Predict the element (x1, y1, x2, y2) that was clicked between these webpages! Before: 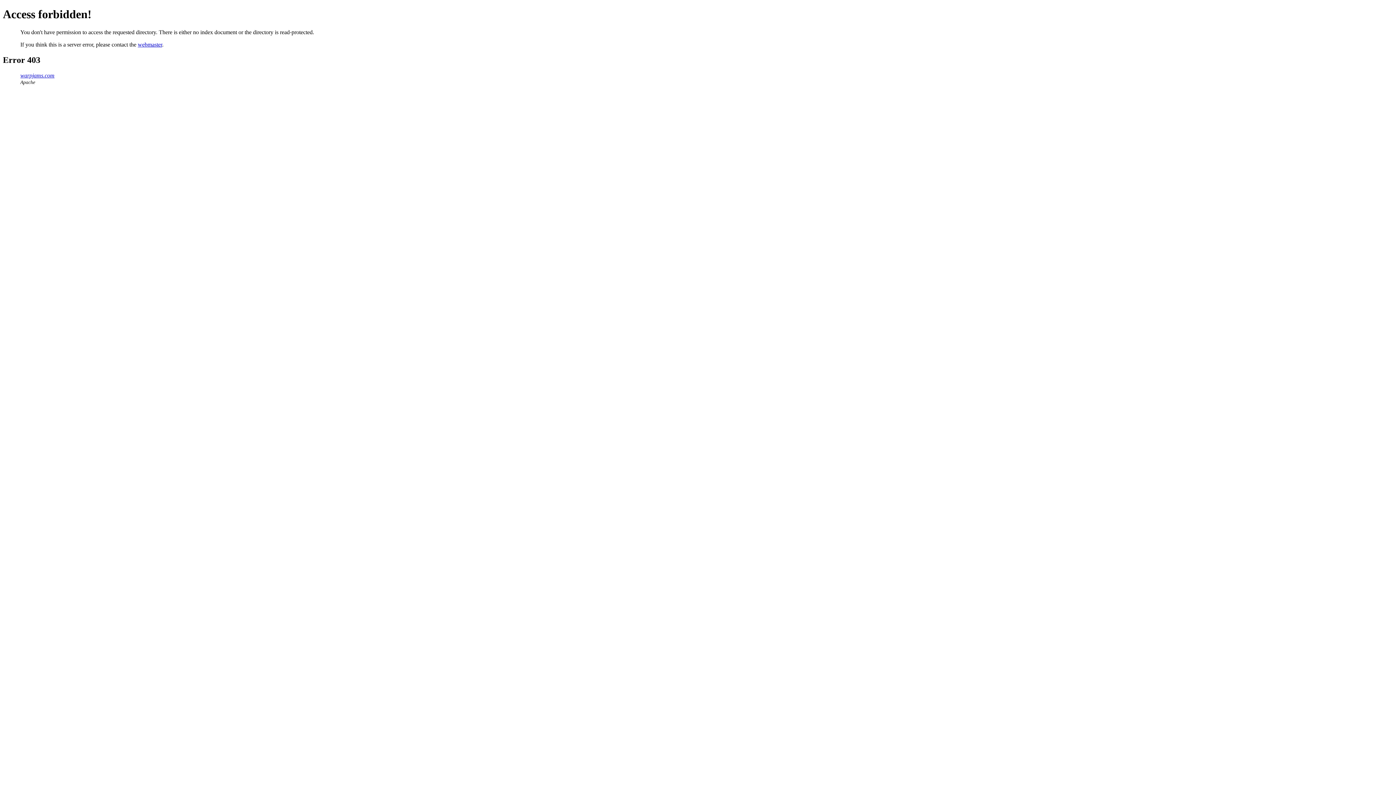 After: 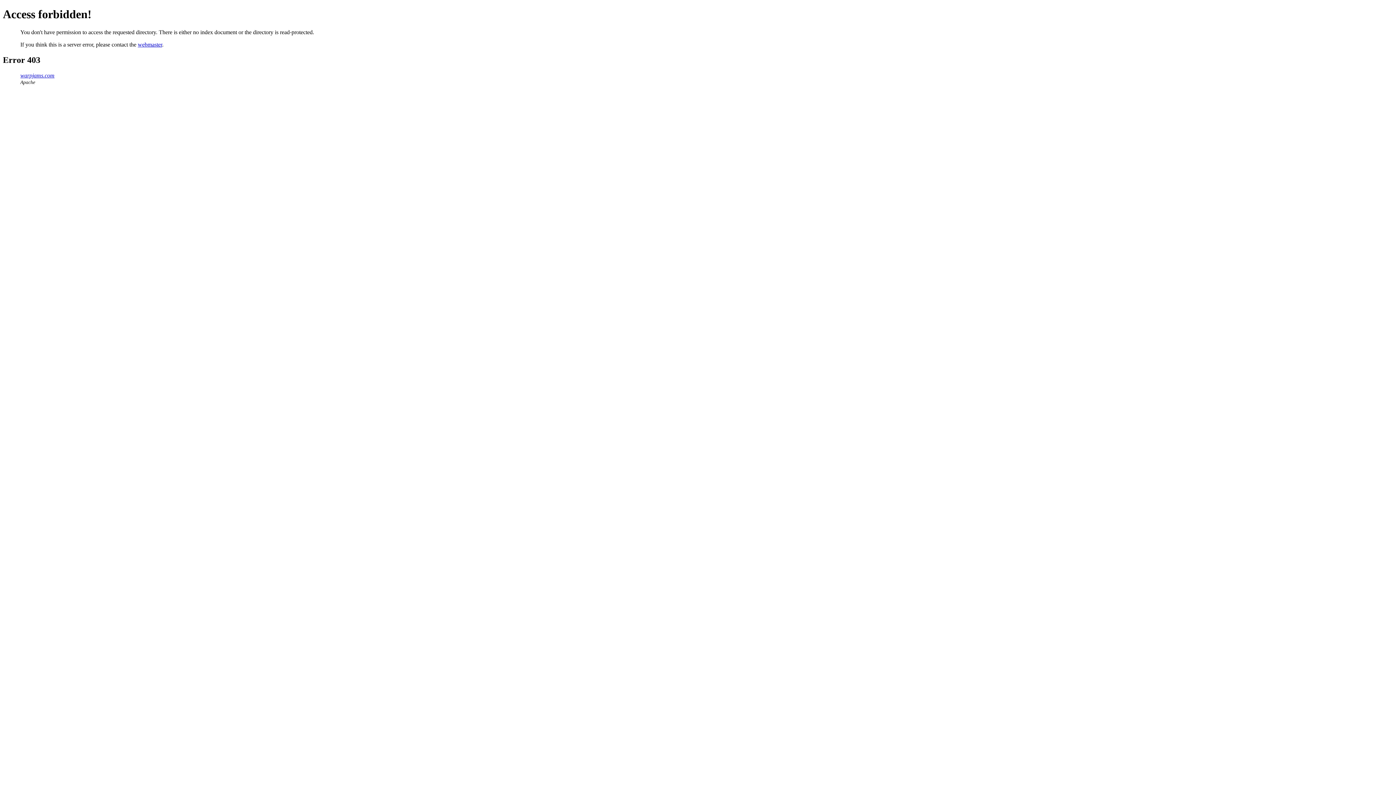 Action: label: webmaster bbox: (137, 41, 162, 47)